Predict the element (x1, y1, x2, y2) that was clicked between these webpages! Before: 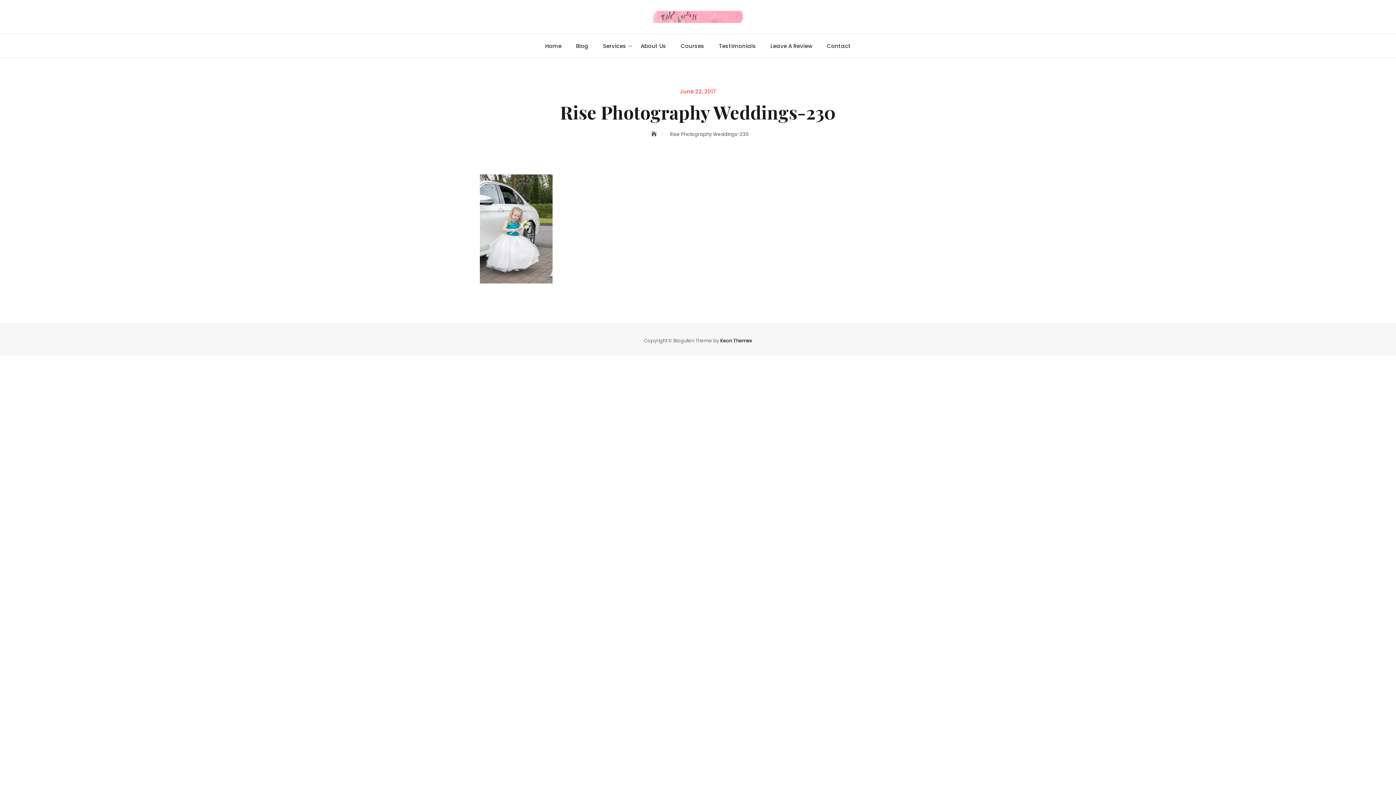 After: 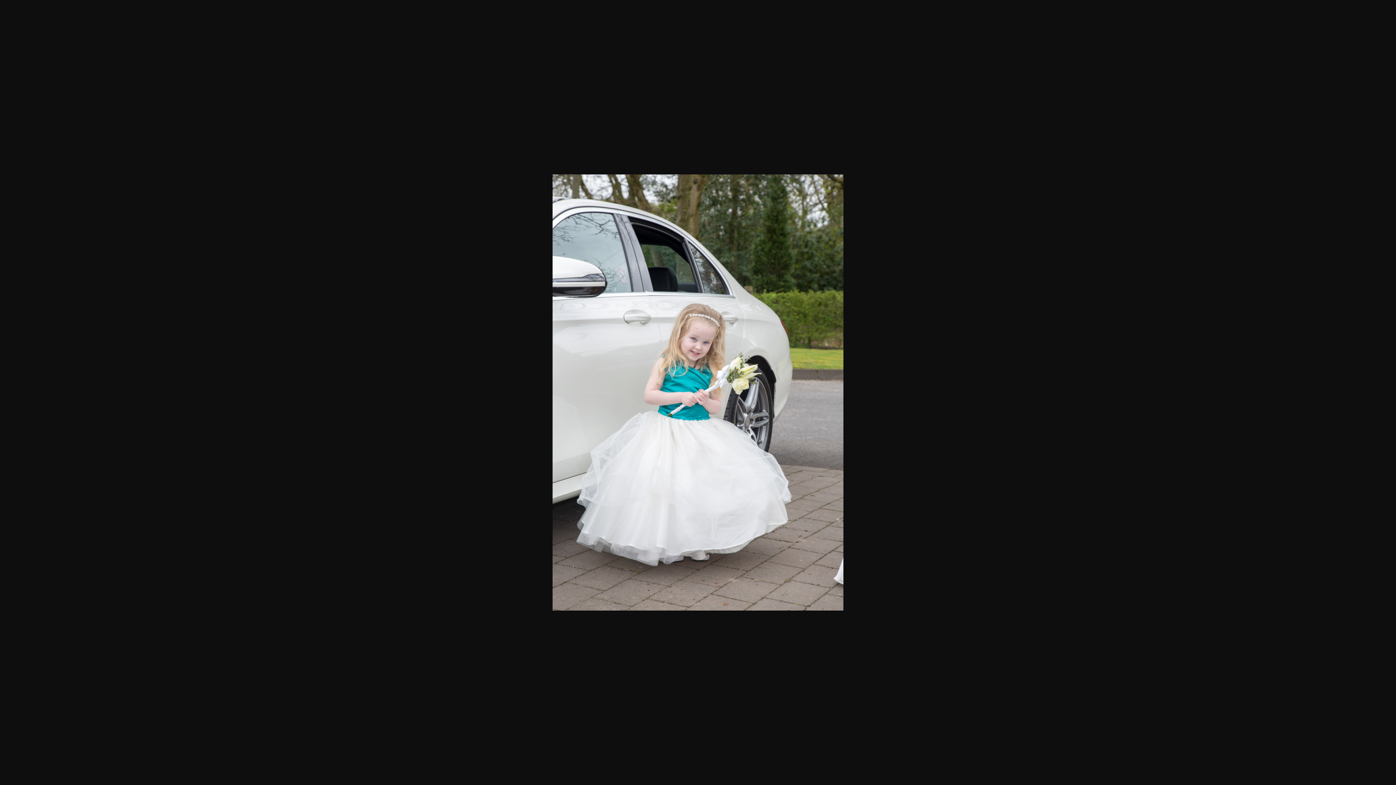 Action: bbox: (480, 175, 552, 182)